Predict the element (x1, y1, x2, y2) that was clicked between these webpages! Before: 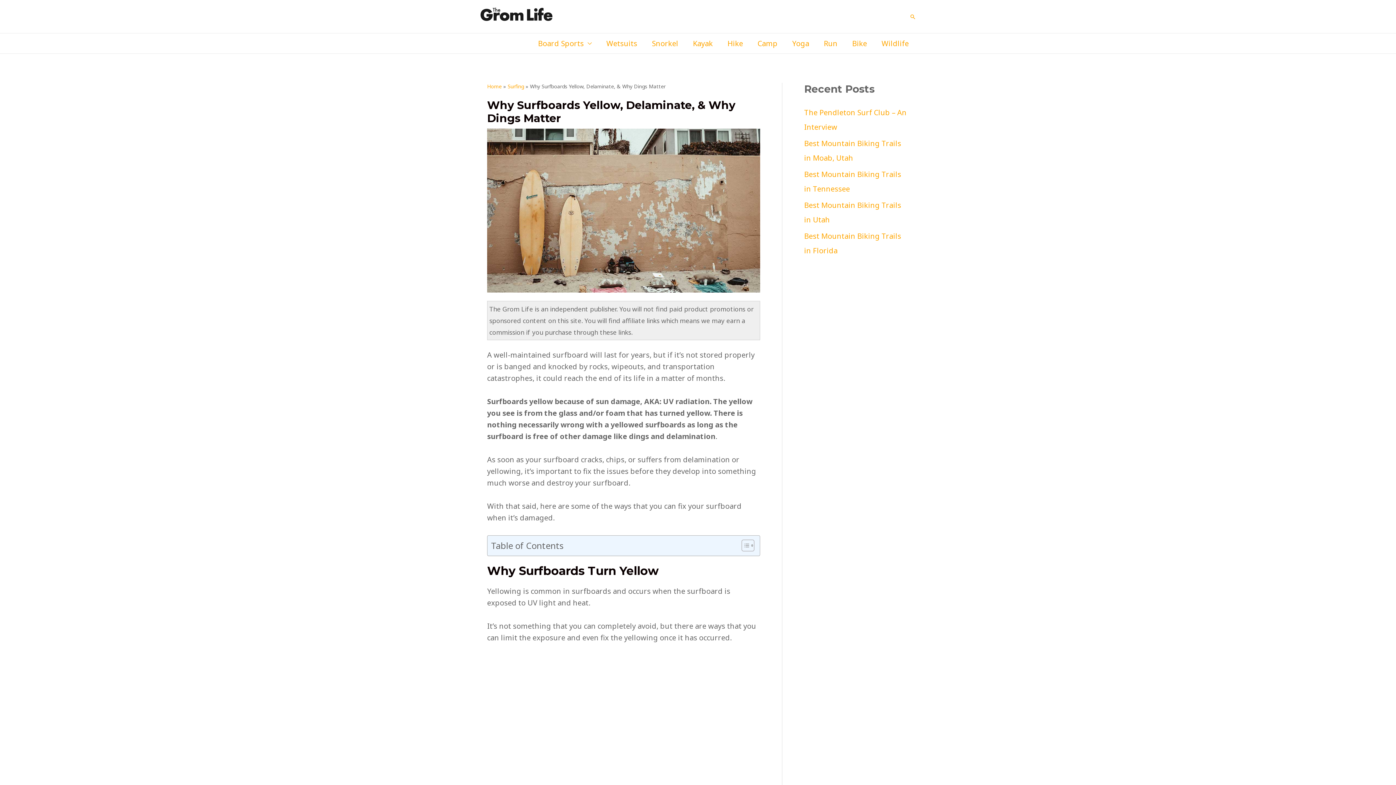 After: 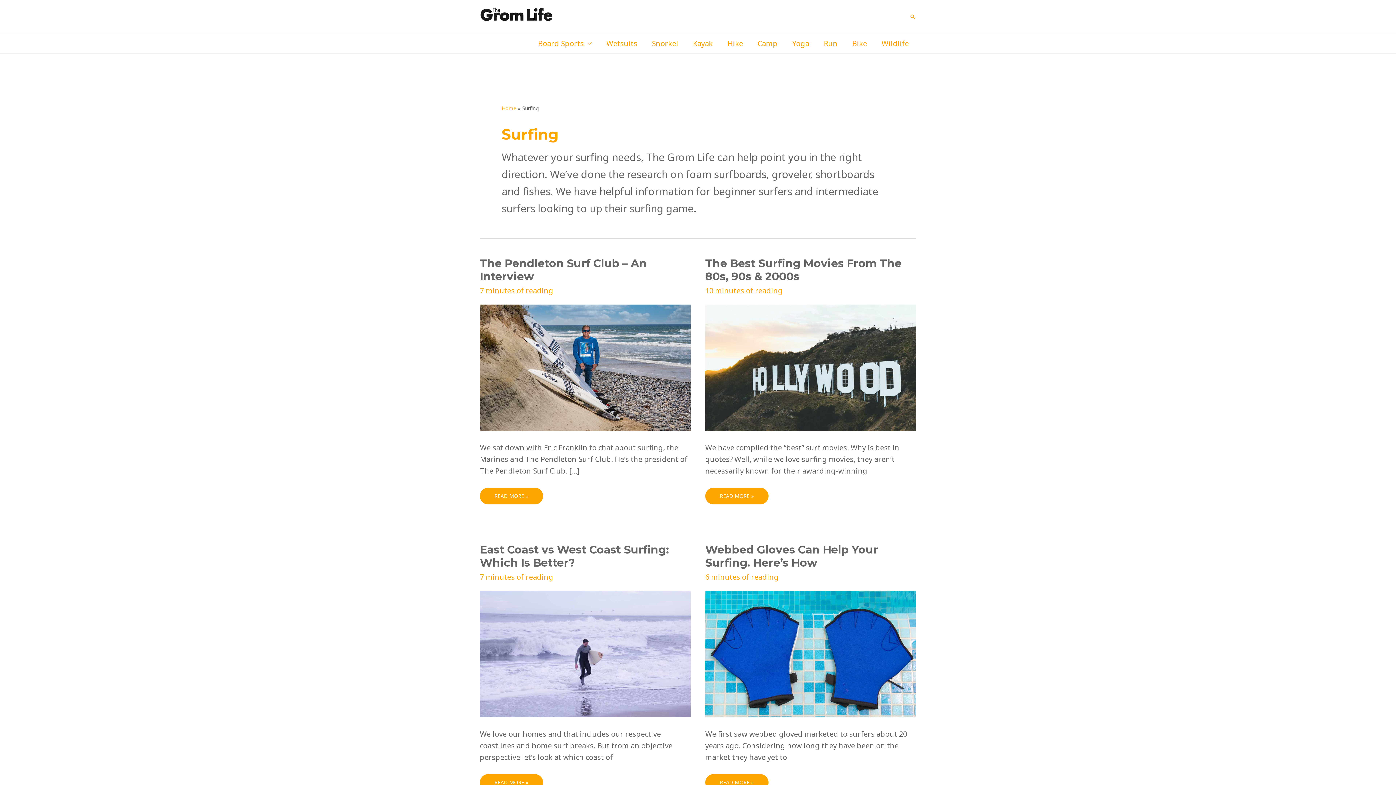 Action: bbox: (507, 83, 524, 89) label: Surfing